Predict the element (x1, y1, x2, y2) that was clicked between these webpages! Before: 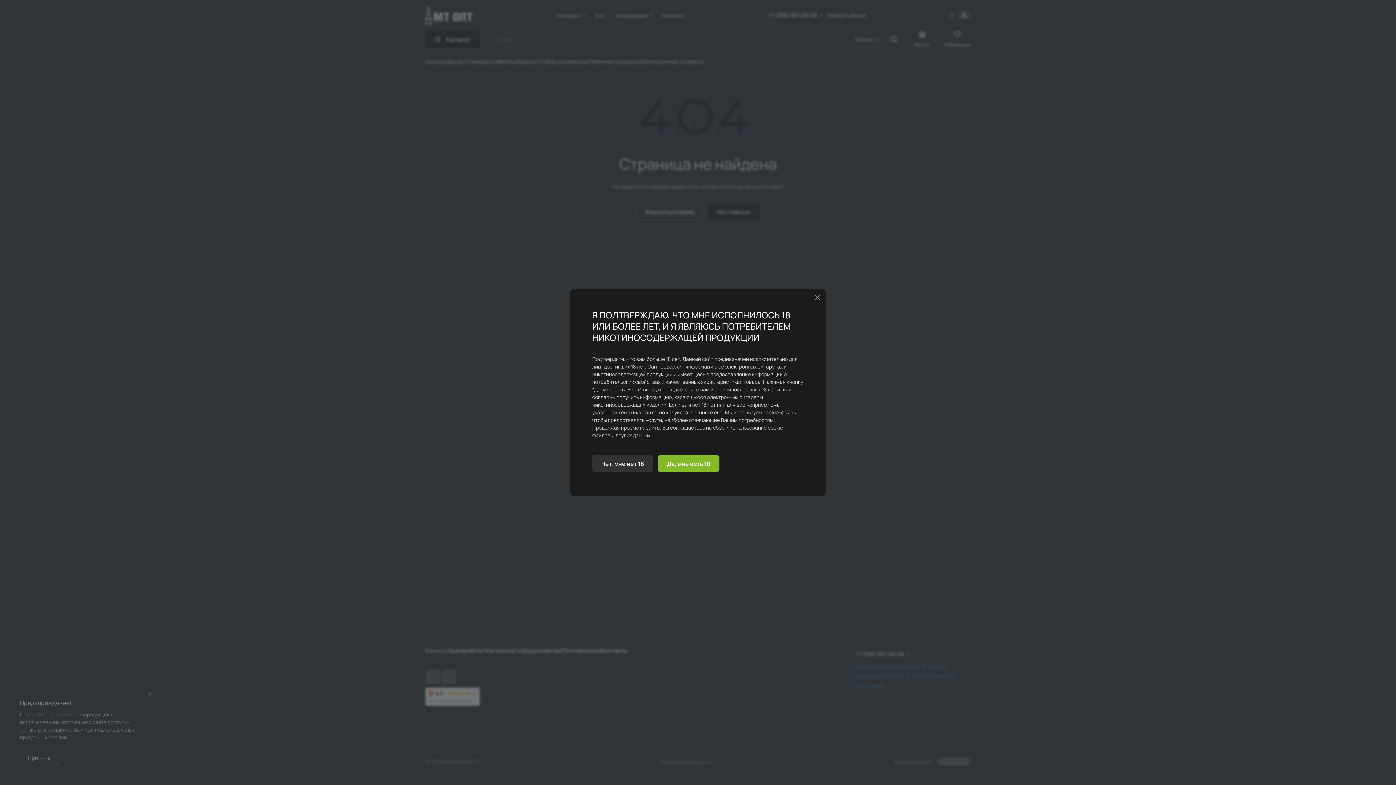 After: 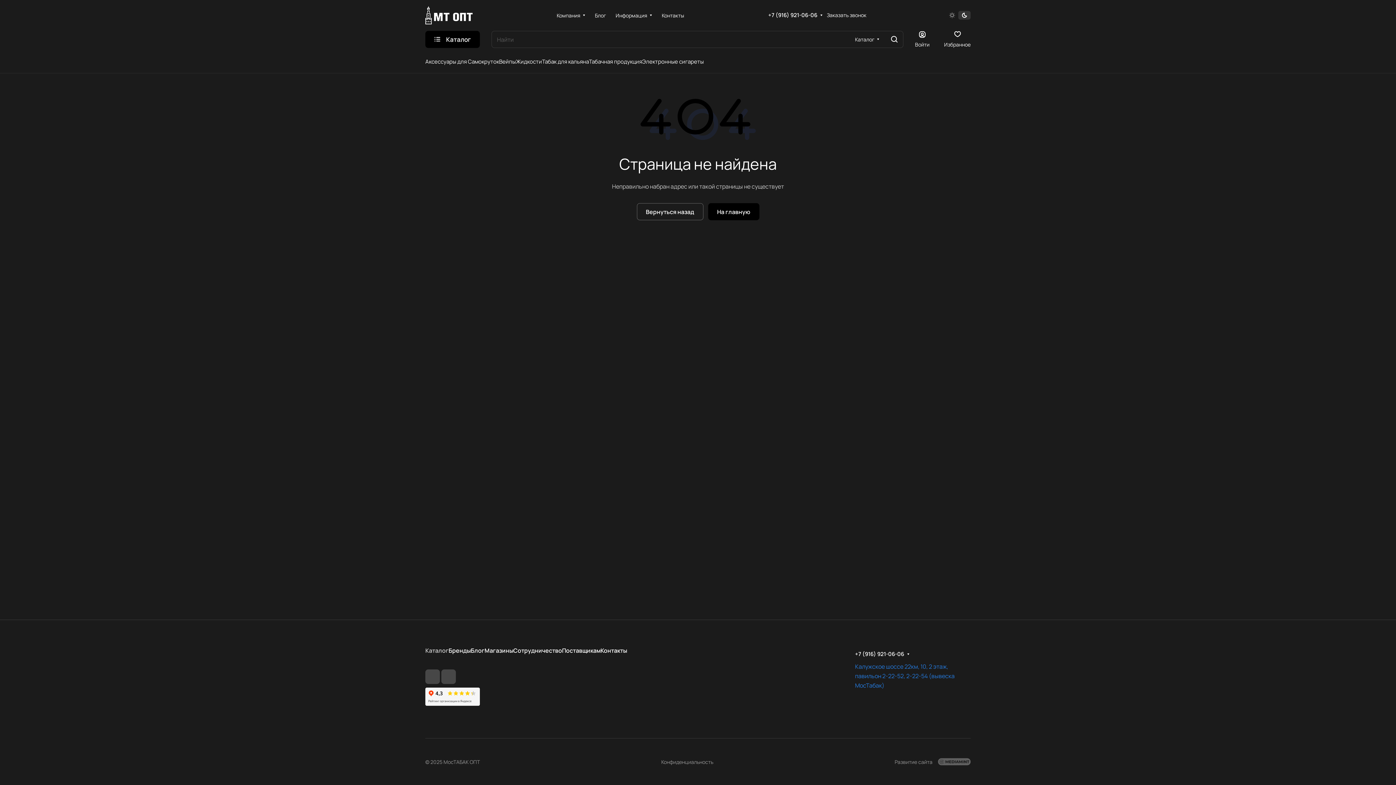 Action: bbox: (658, 455, 719, 472) label: Да, мне есть 18